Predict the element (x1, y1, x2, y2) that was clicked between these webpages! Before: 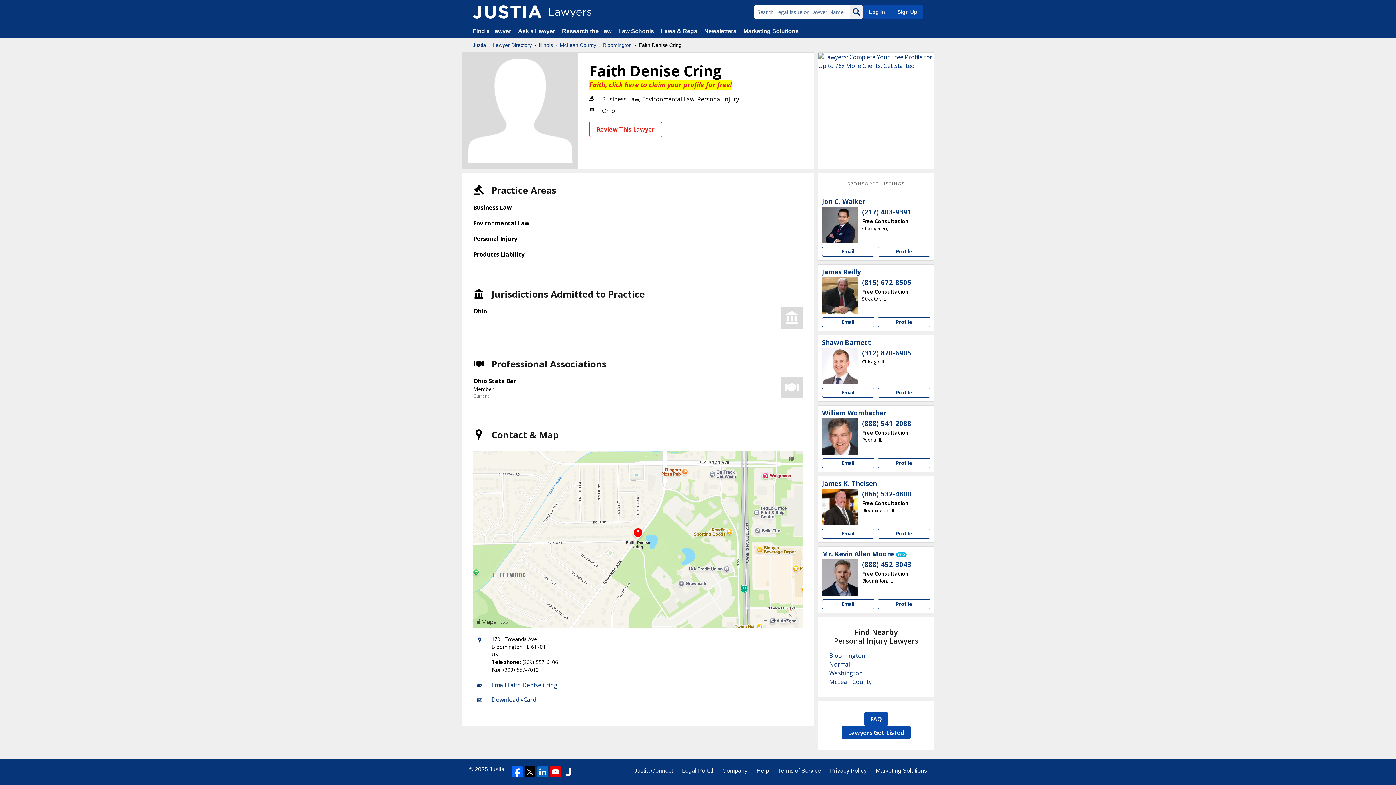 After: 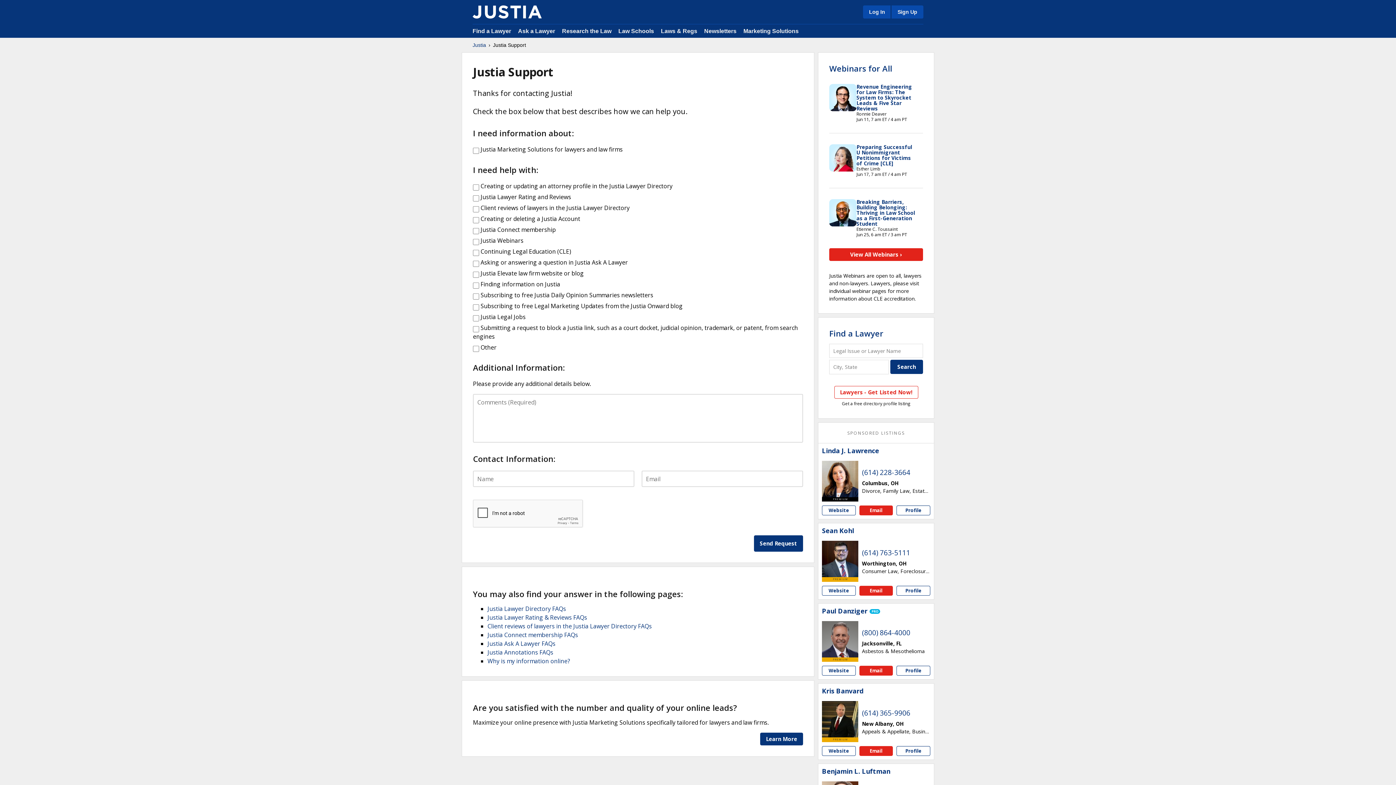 Action: bbox: (756, 766, 769, 775) label: Help